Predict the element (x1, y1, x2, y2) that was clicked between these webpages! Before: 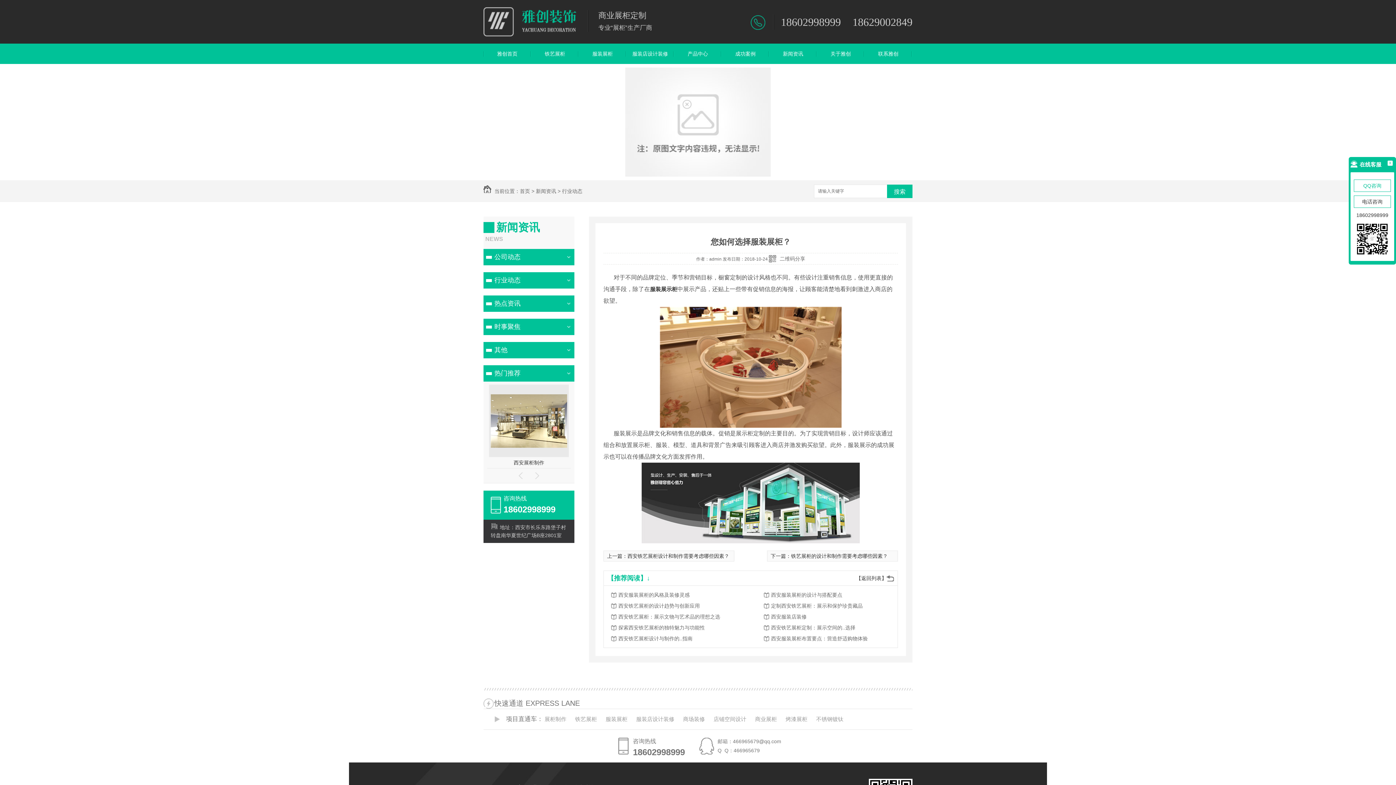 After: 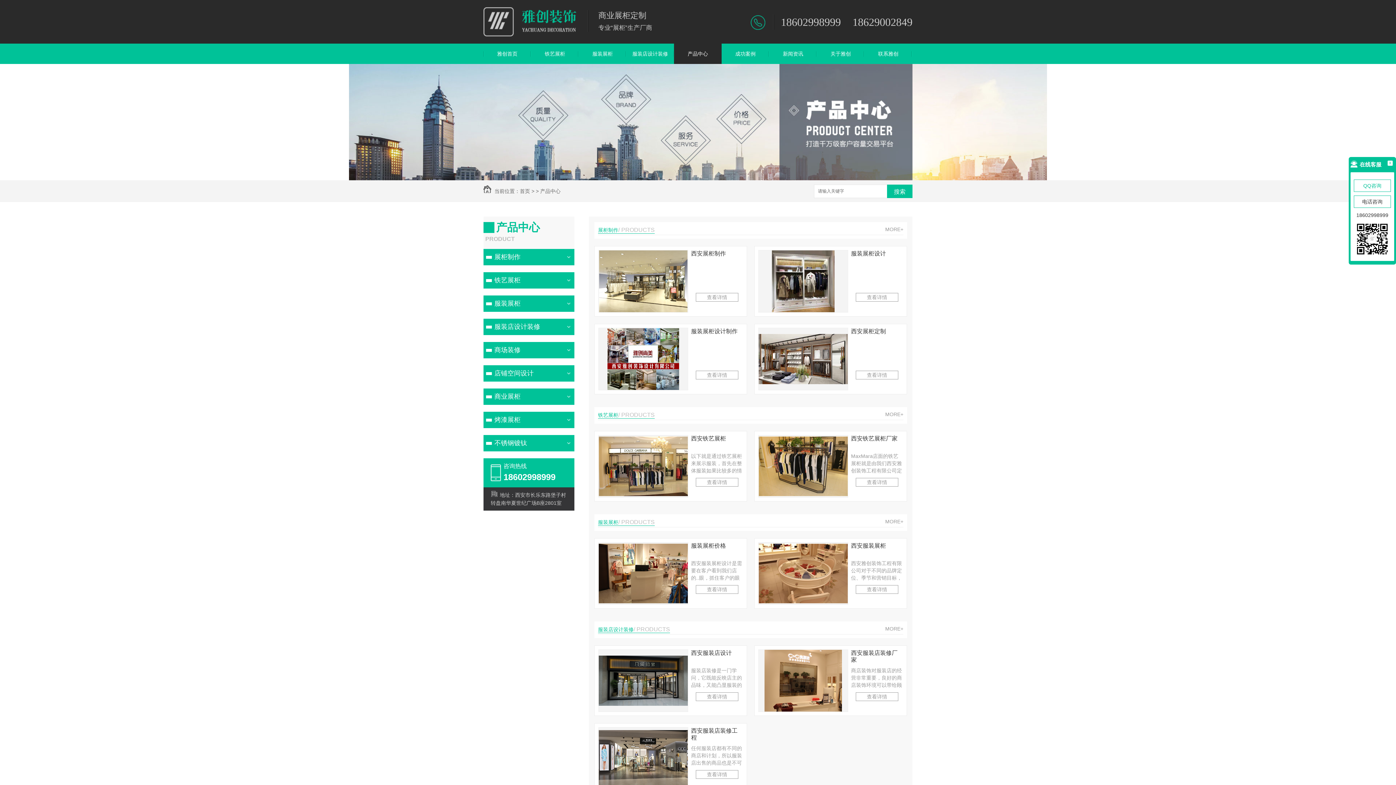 Action: bbox: (483, 365, 561, 381) label: 热门推荐